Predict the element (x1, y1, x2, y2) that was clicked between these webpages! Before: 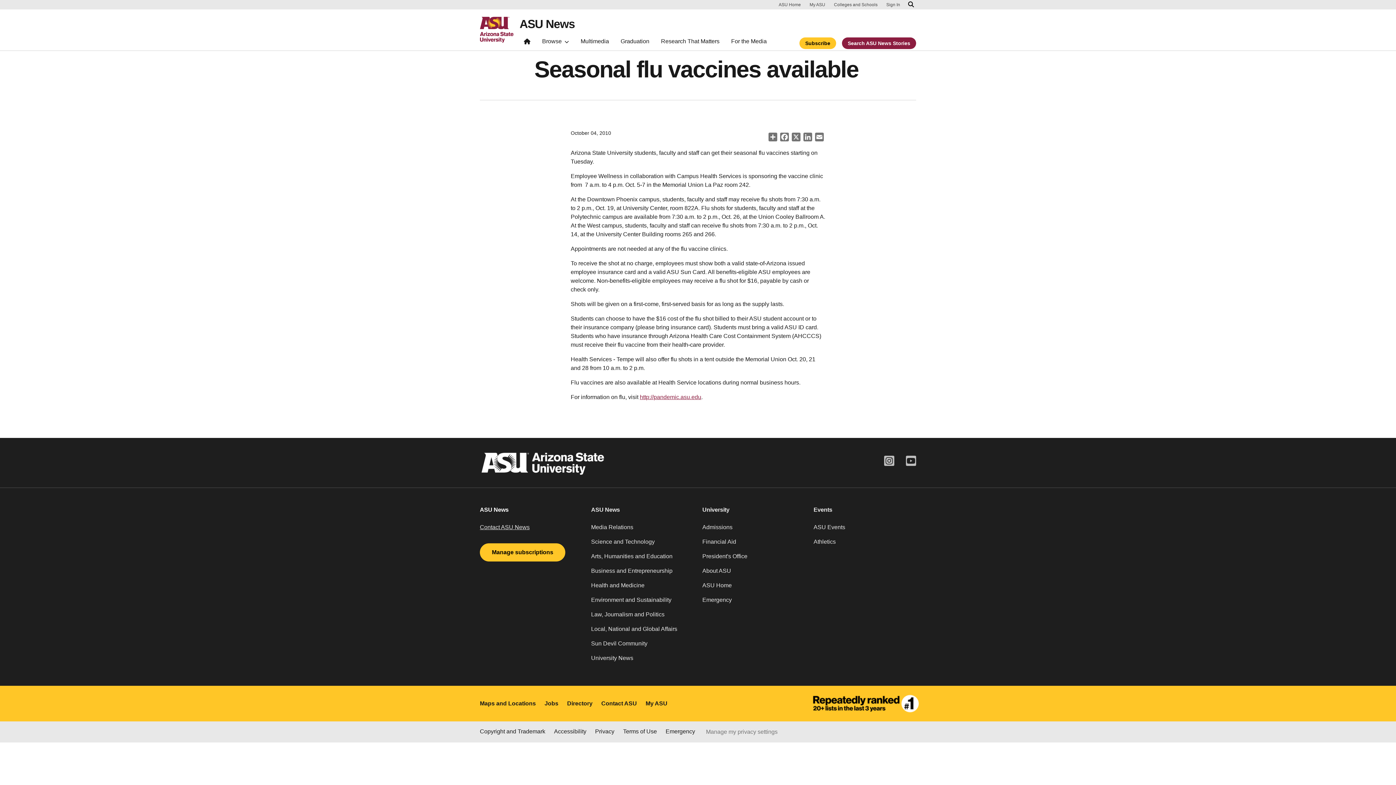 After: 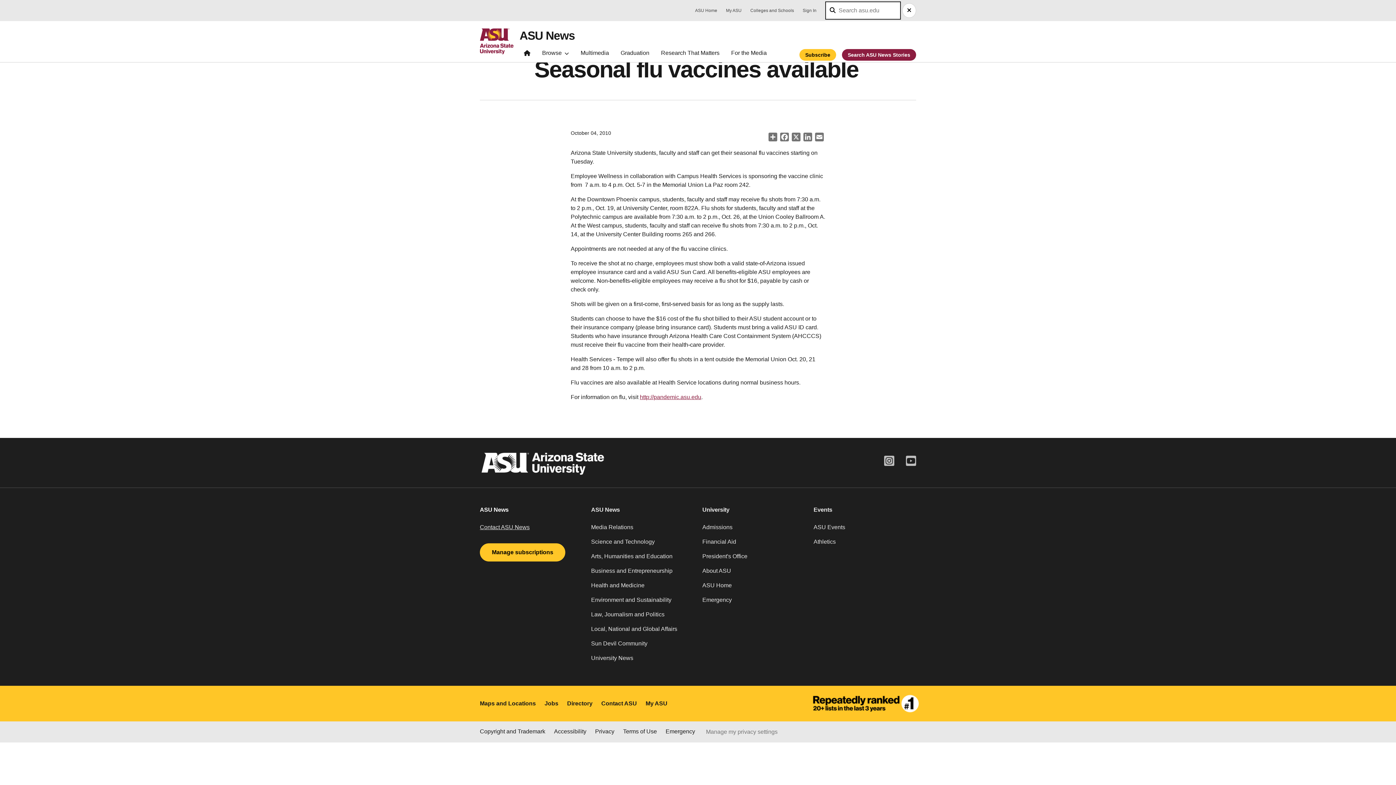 Action: bbox: (906, 0, 916, 9) label: Search asu.edu